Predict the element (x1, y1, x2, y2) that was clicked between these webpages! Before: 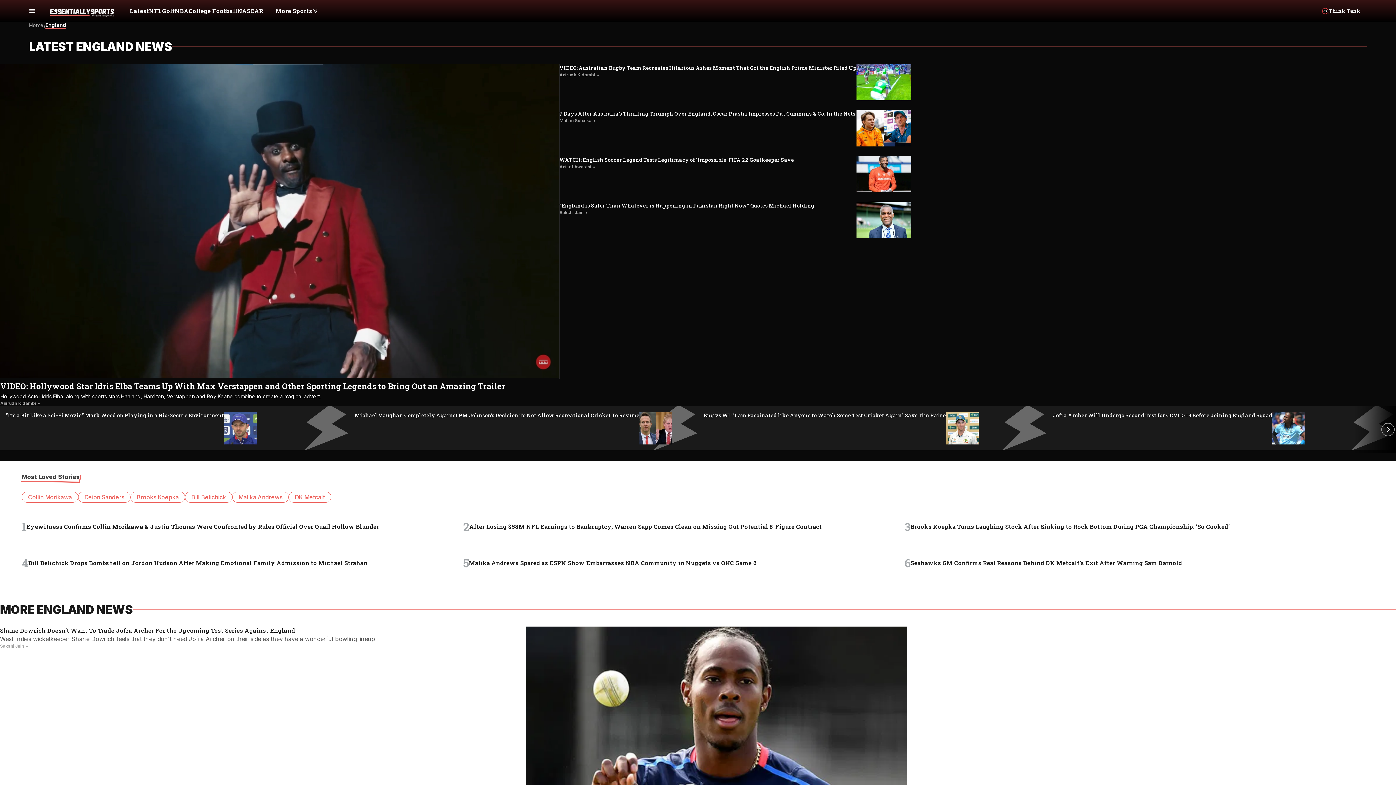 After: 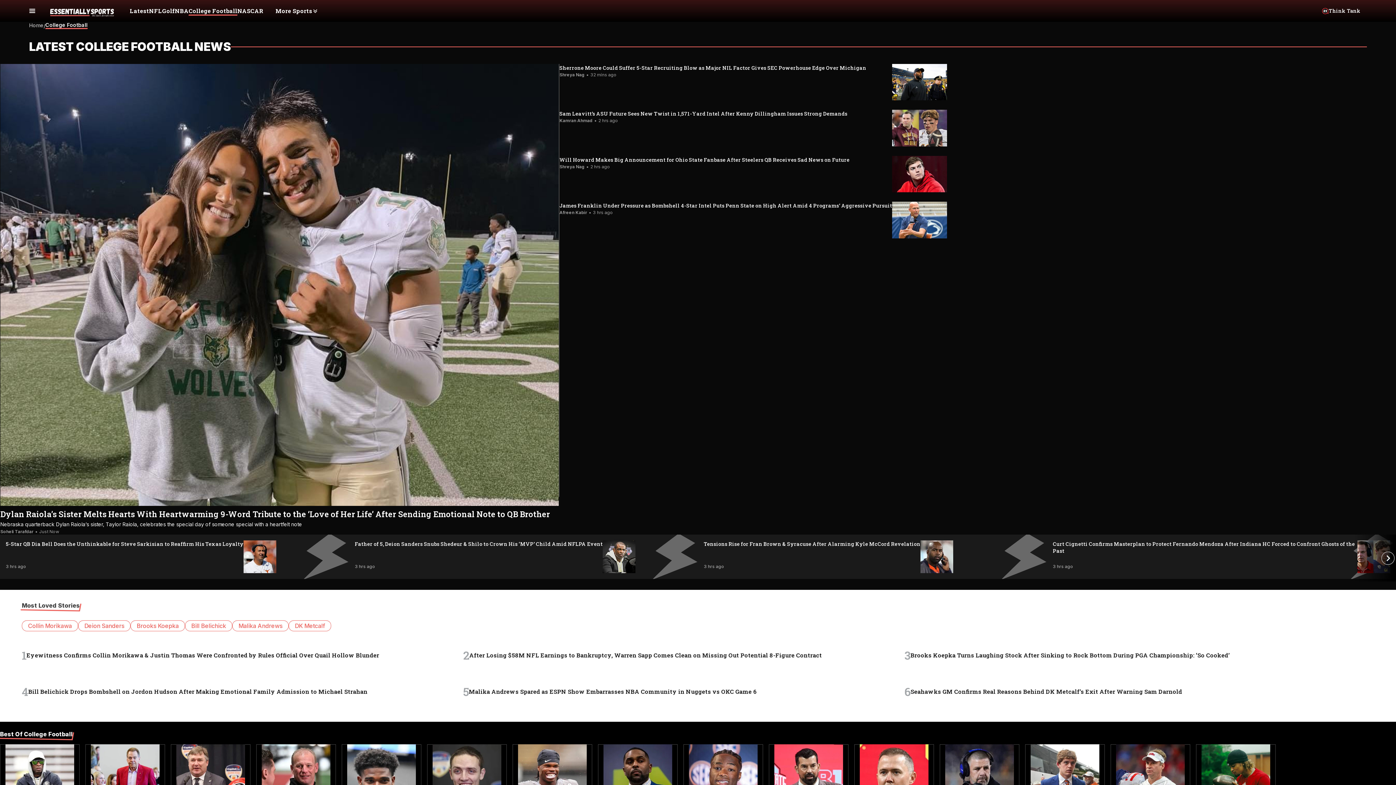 Action: label: College Football bbox: (188, -1, 237, 22)